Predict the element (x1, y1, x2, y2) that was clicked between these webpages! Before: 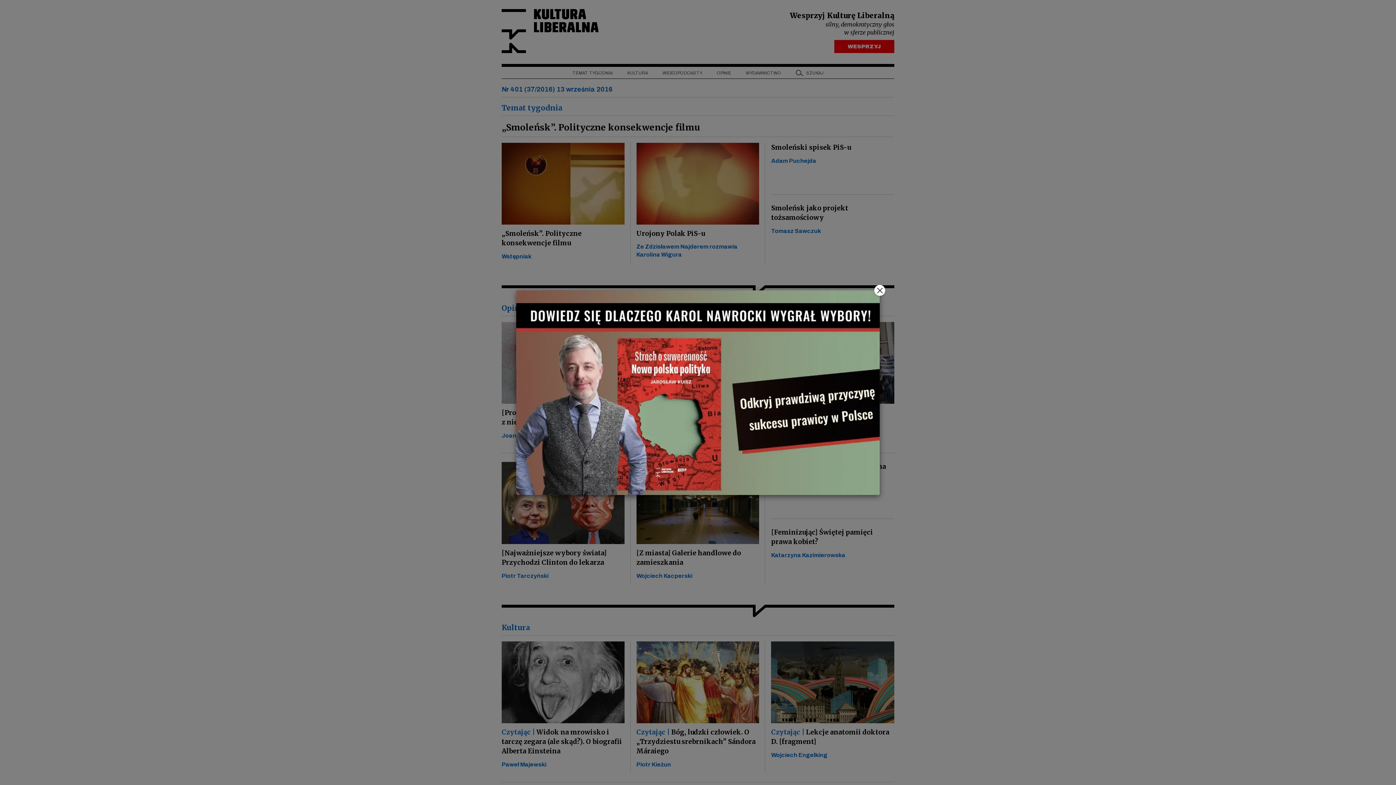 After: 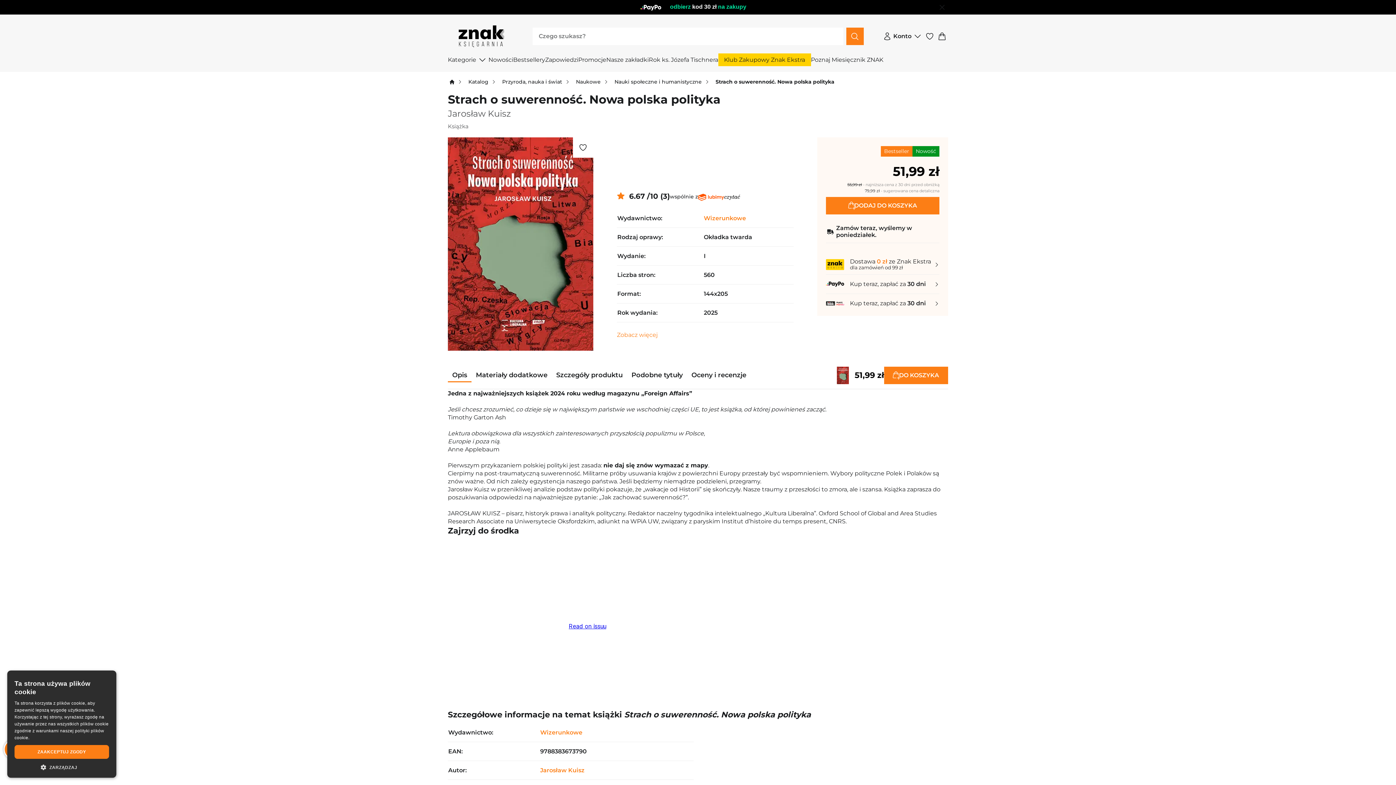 Action: bbox: (661, 365, 734, 420) label: zobacz